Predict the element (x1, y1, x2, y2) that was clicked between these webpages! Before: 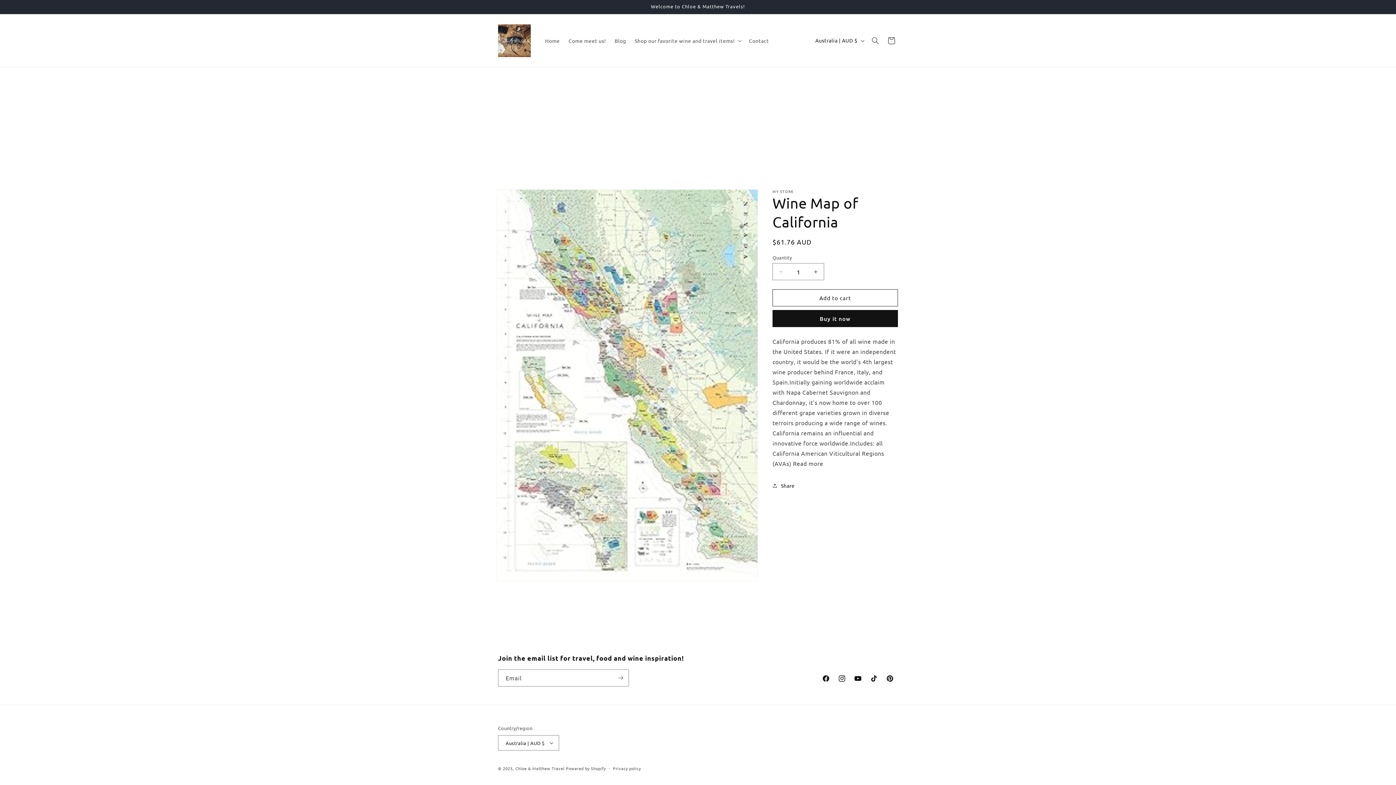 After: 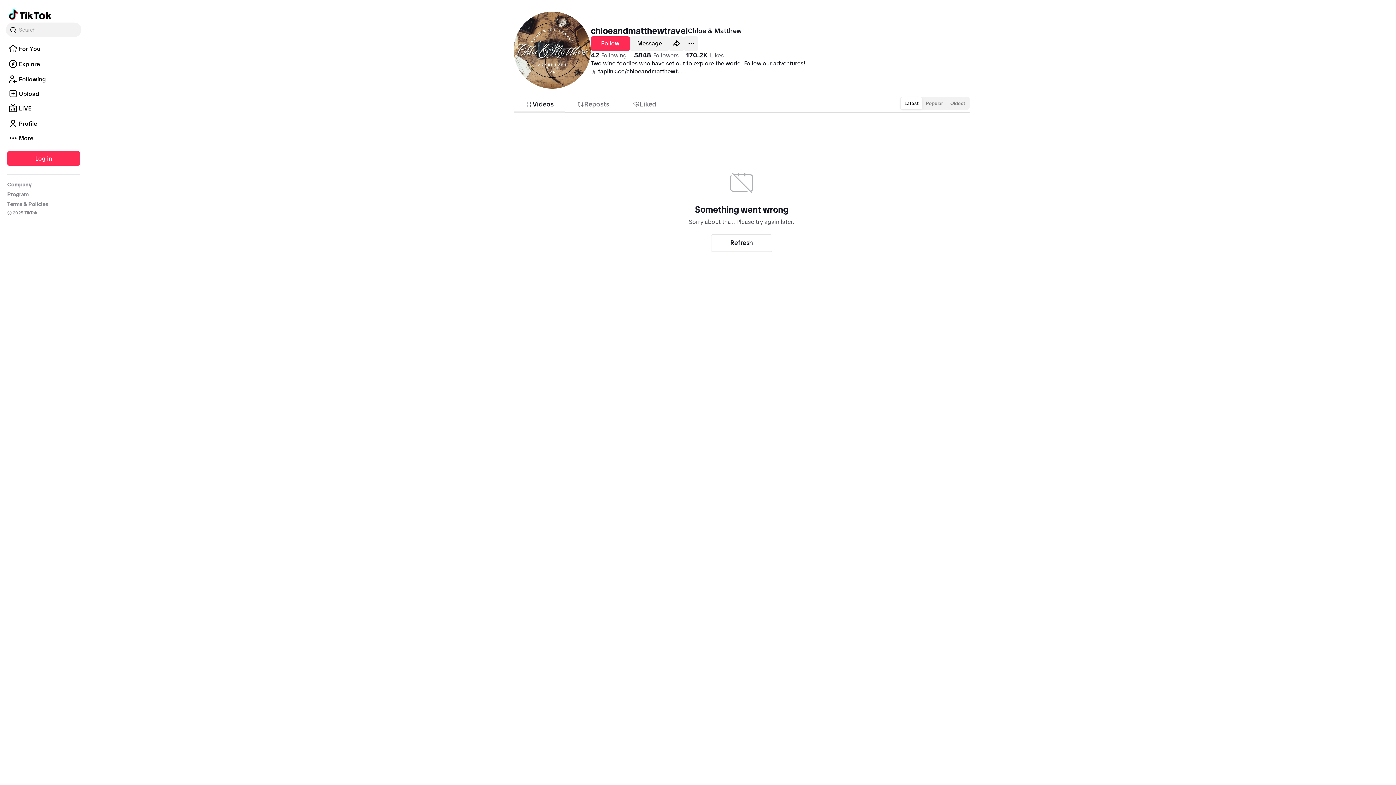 Action: bbox: (866, 670, 882, 686) label: TikTok